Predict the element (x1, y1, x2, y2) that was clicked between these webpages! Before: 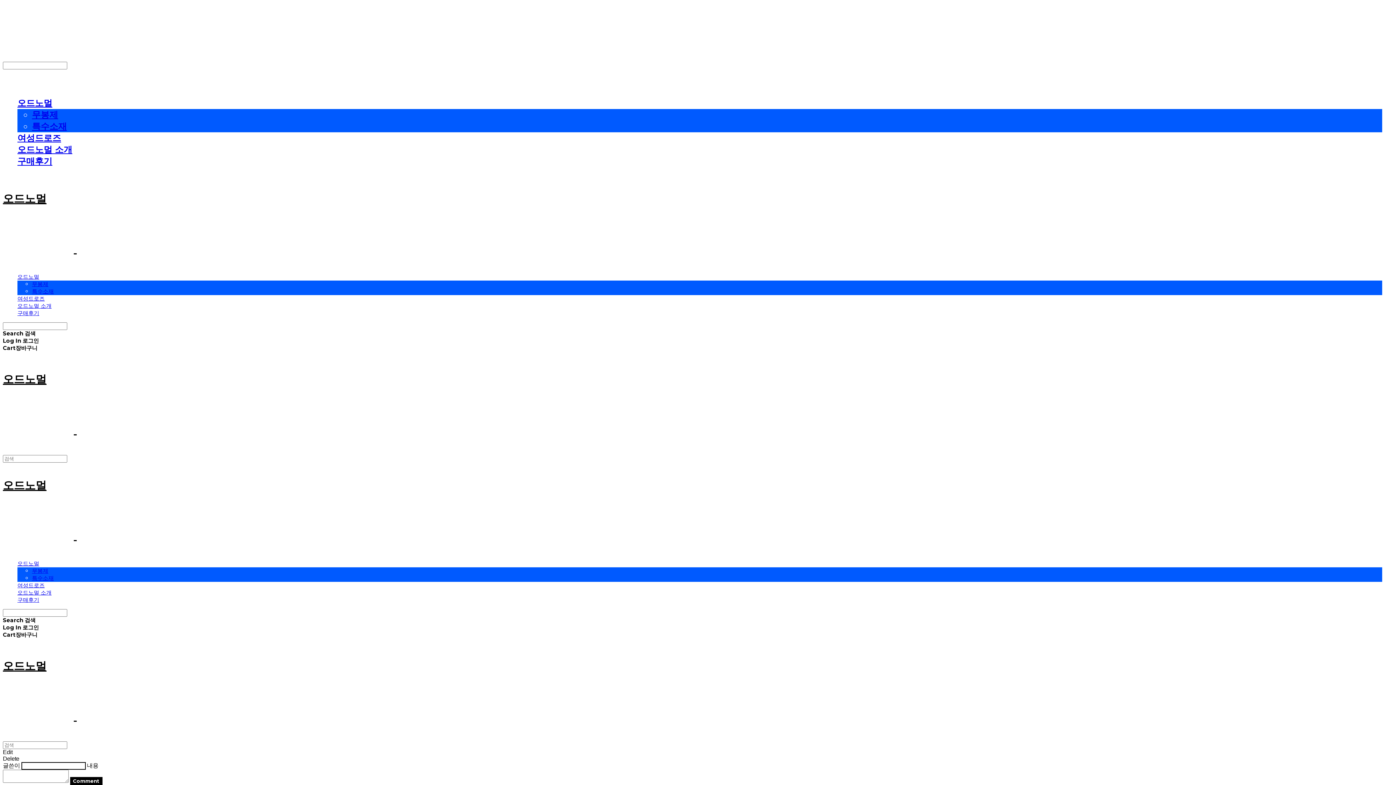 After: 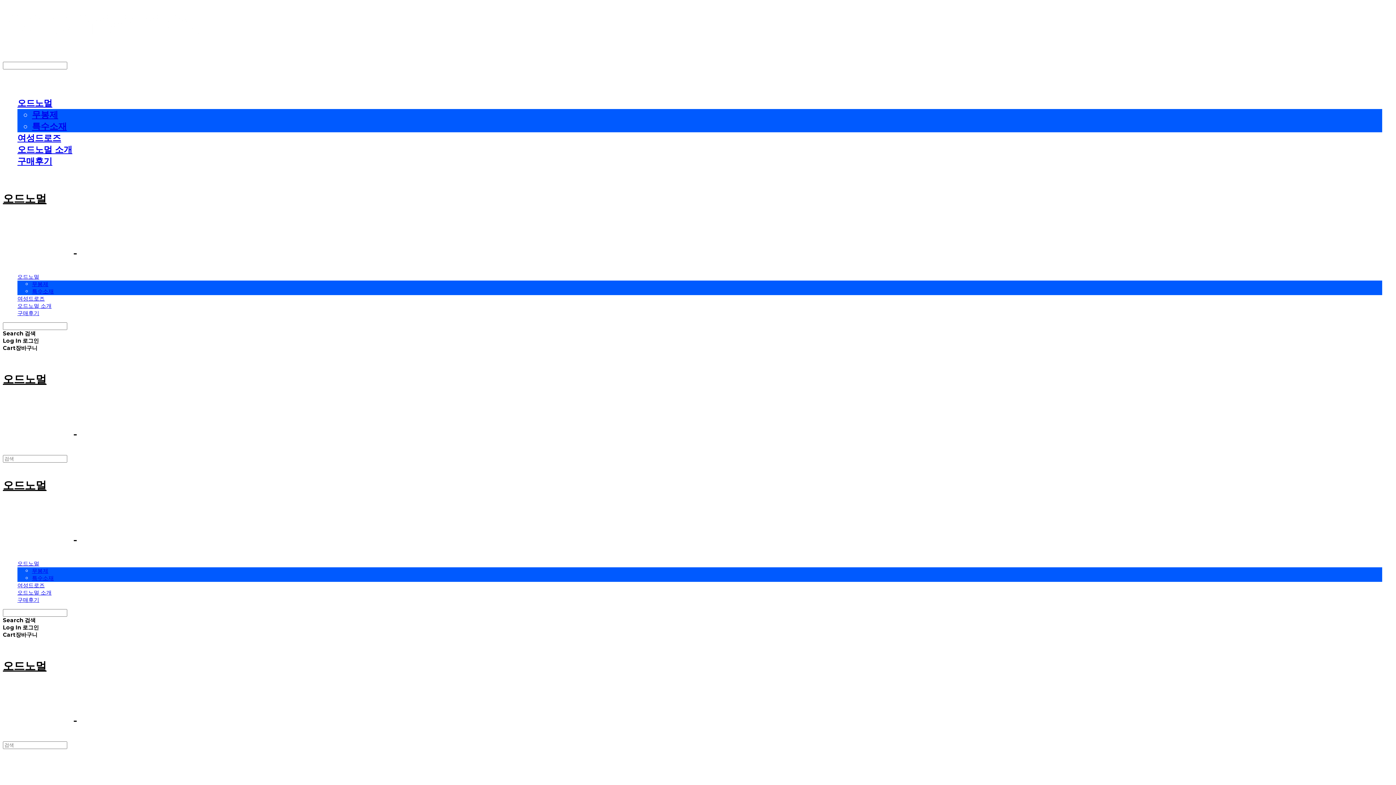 Action: bbox: (17, 589, 51, 596) label: 오드노멀 소개